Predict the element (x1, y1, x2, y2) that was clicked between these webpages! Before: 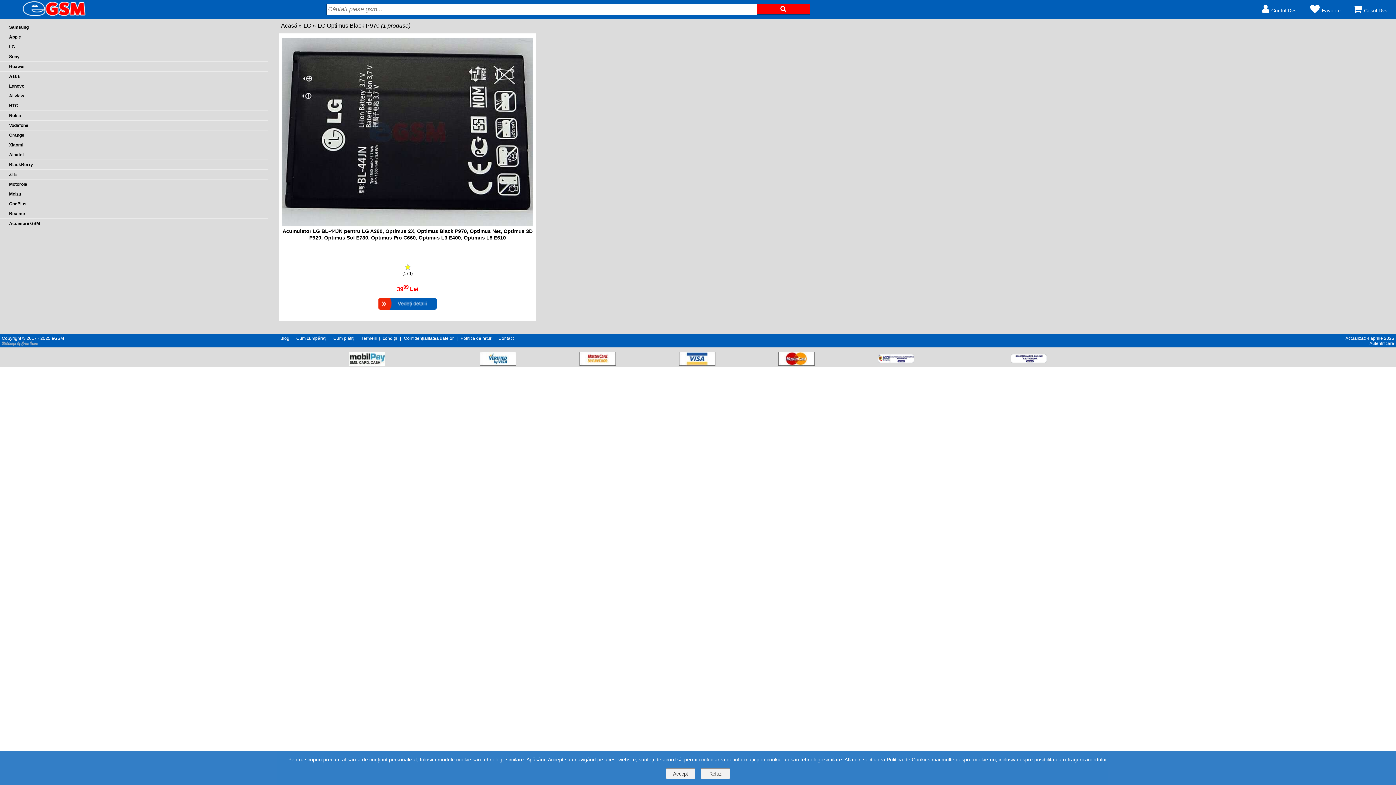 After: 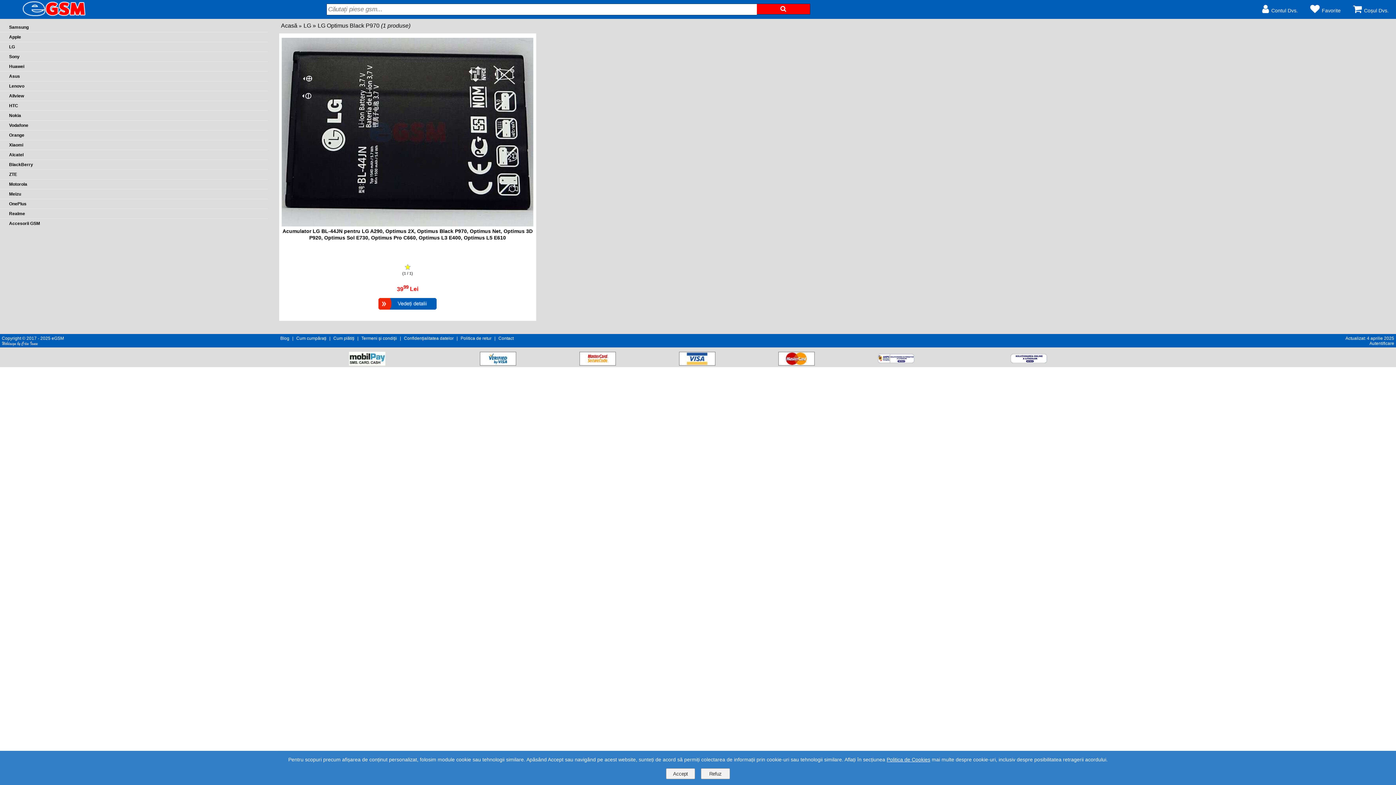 Action: bbox: (1, 342, 38, 347)